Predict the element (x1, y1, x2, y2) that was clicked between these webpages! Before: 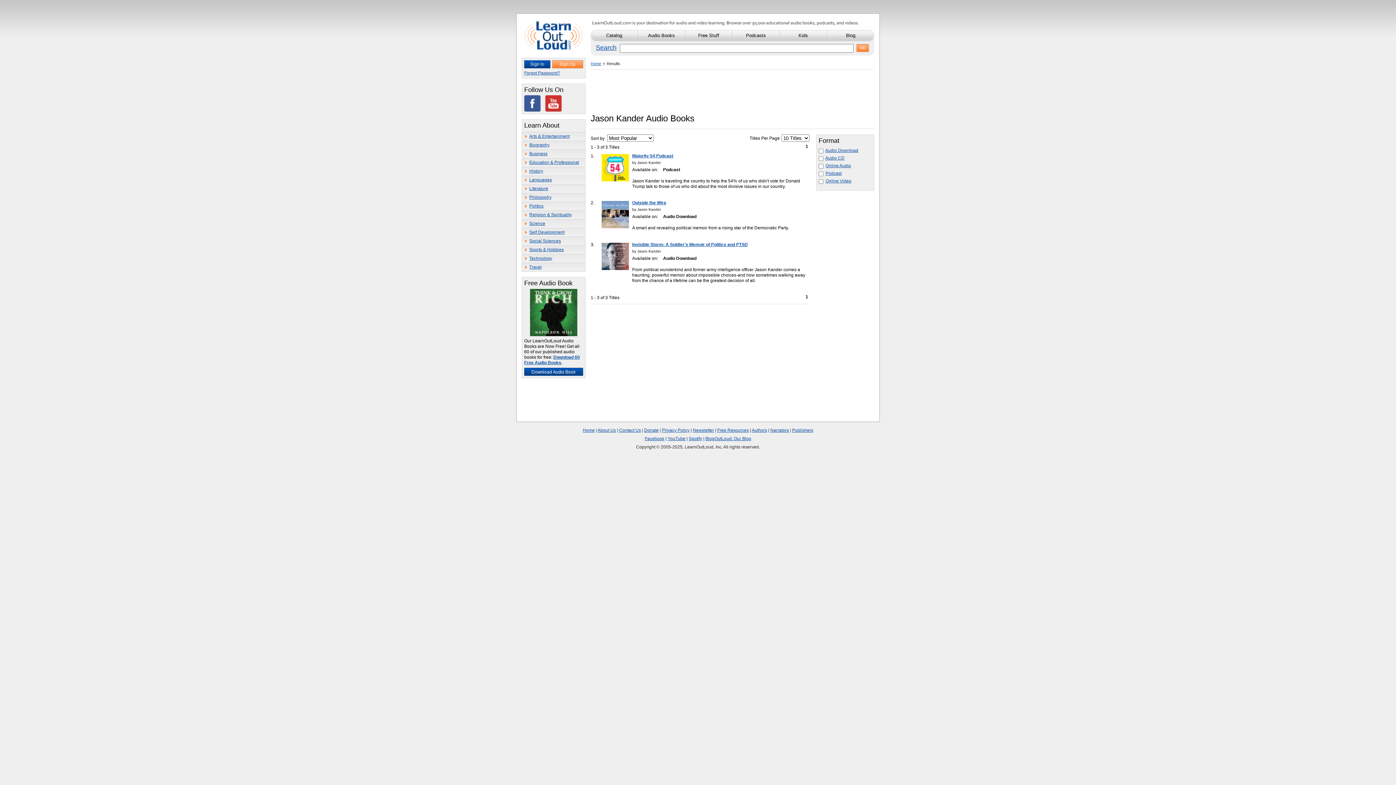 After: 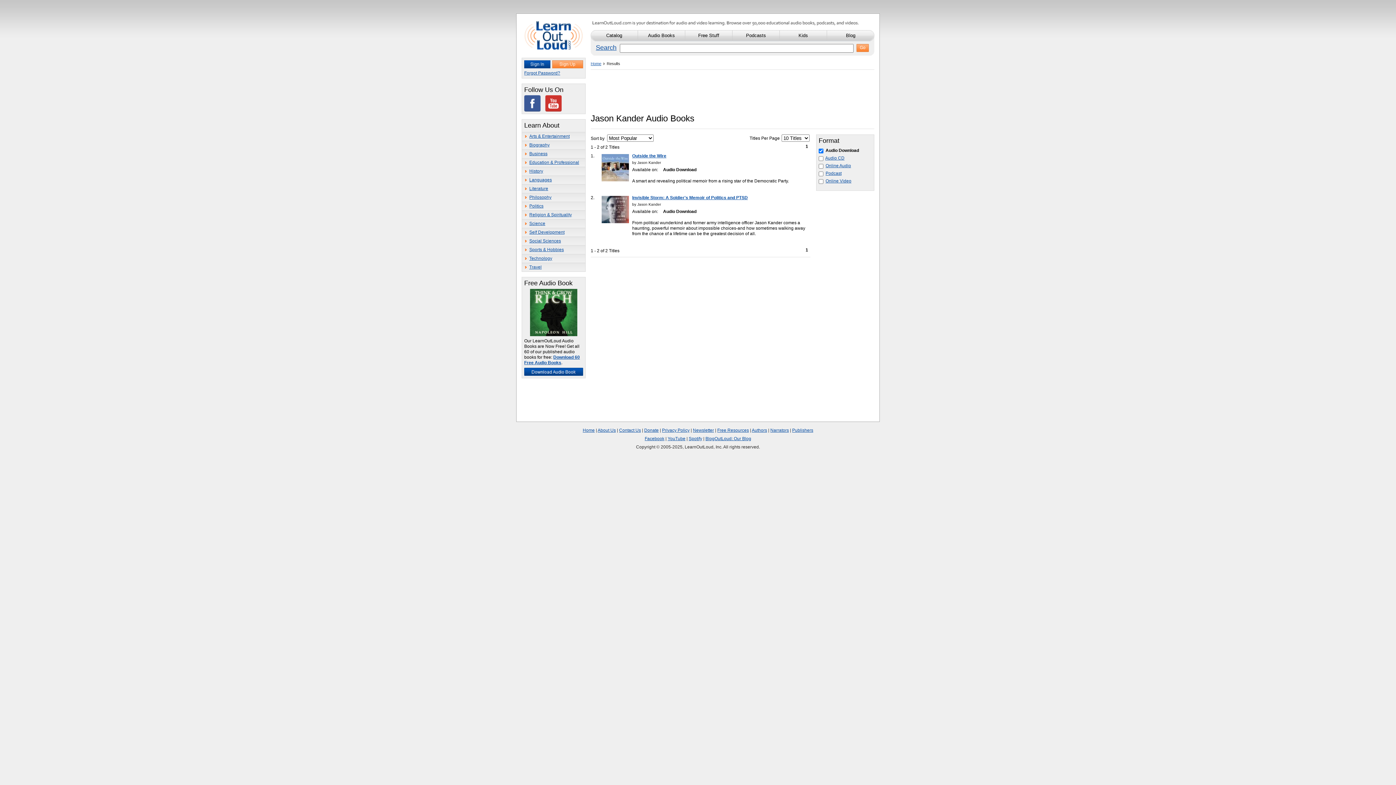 Action: label: Audio Download bbox: (825, 148, 858, 153)